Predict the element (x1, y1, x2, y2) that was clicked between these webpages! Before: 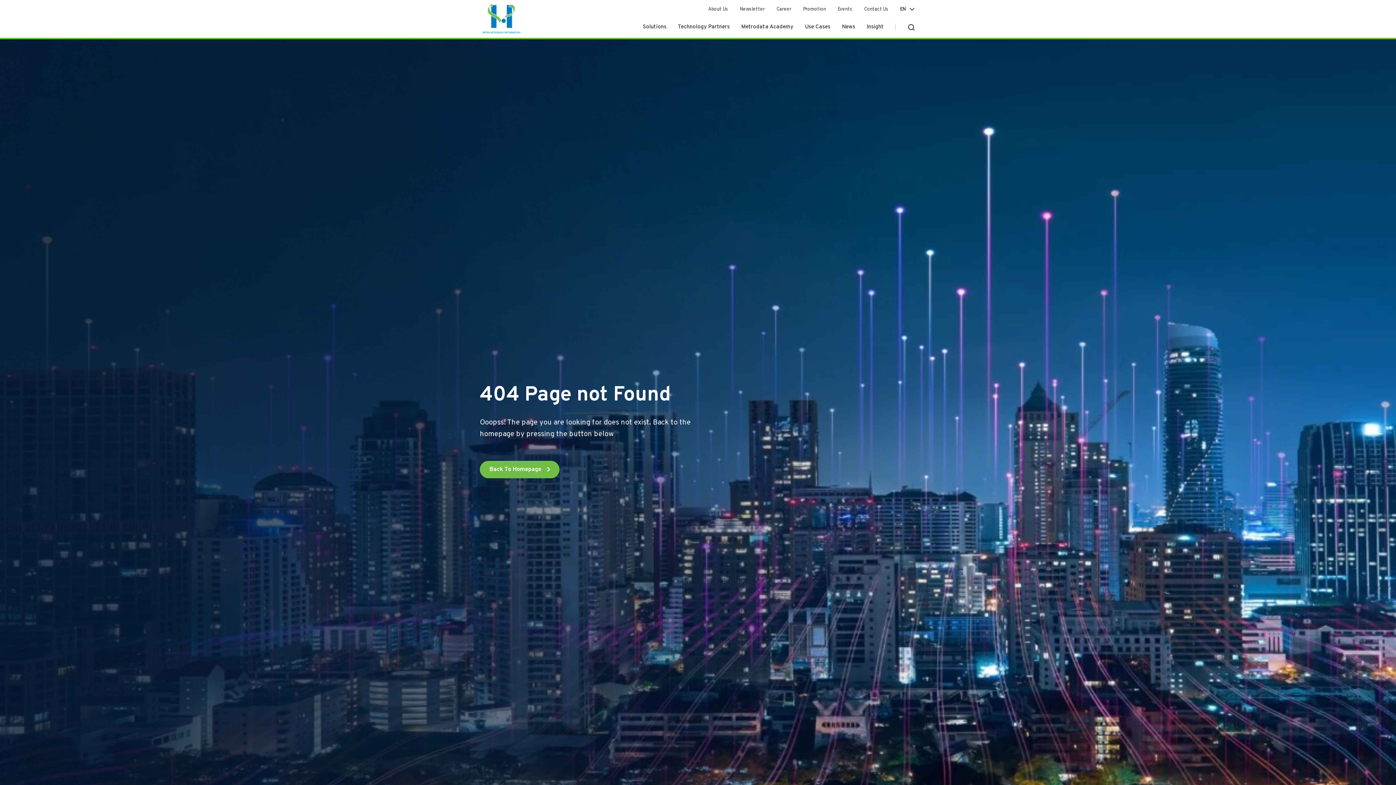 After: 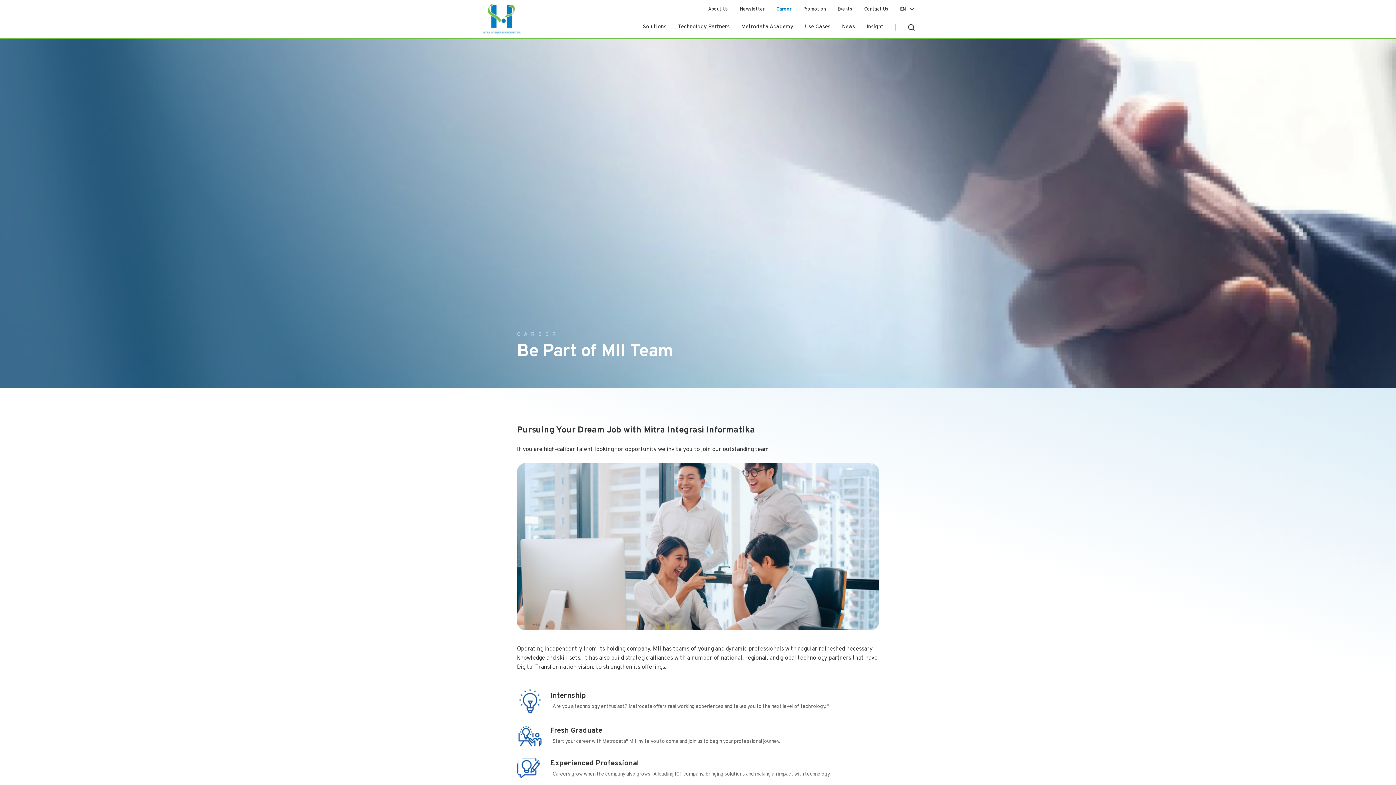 Action: bbox: (776, 5, 791, 13) label: Career